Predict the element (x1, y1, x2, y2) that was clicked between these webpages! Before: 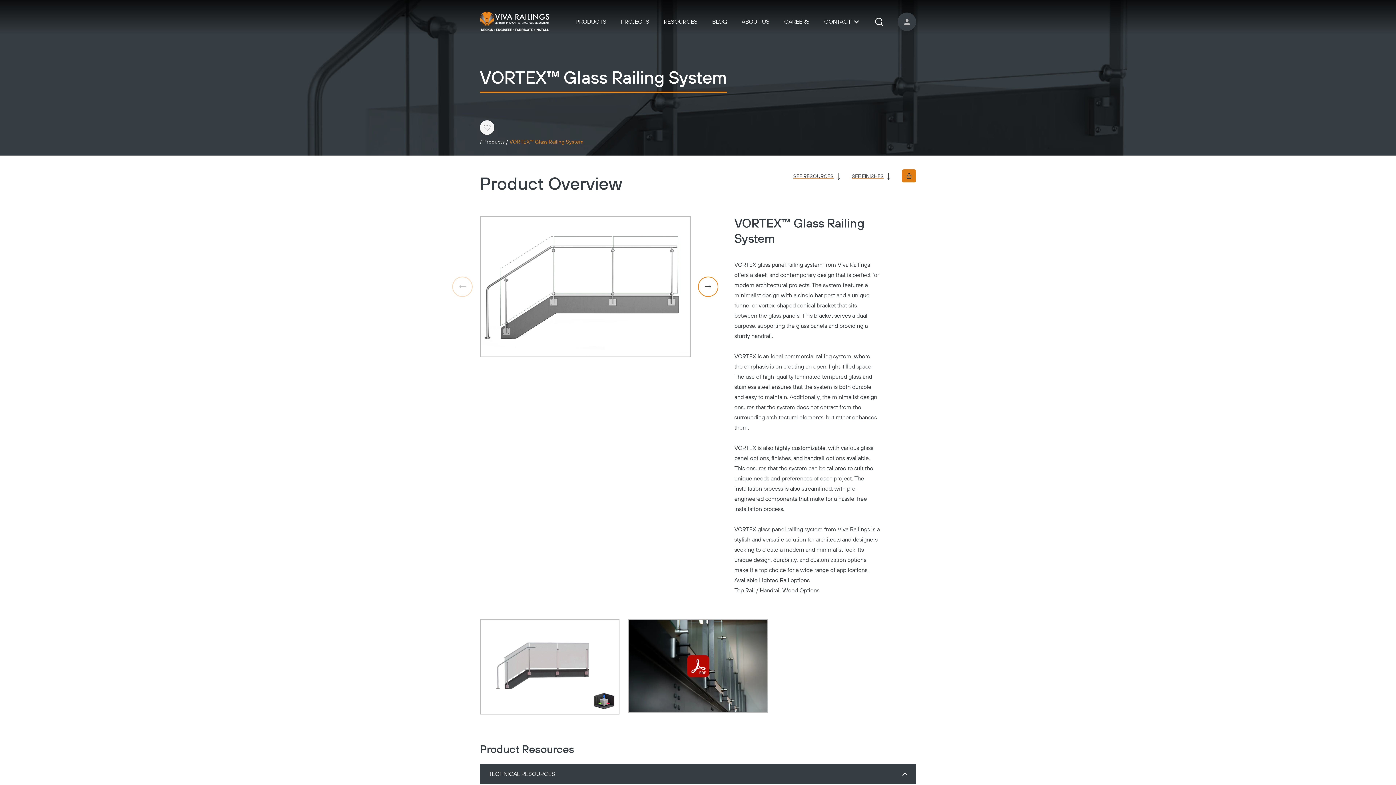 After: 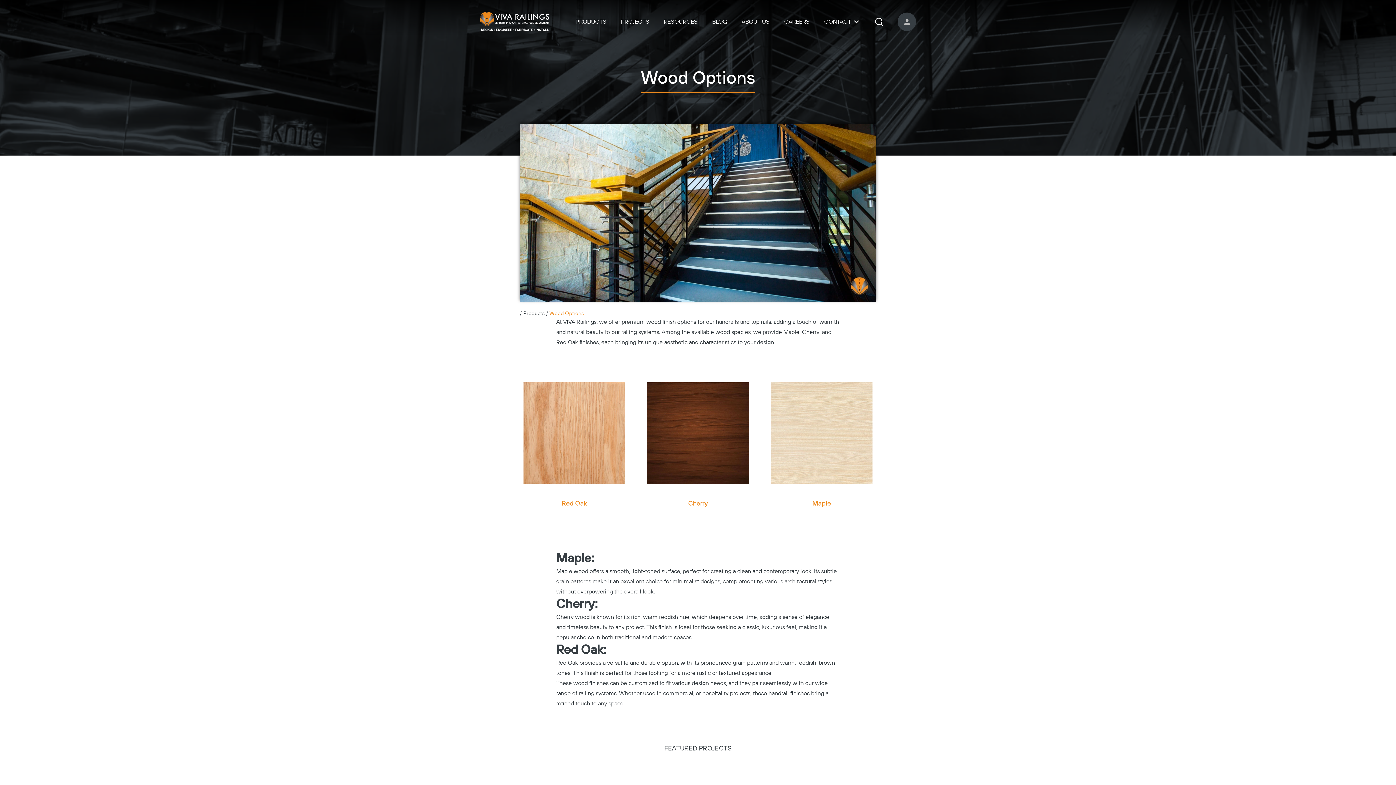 Action: bbox: (734, 587, 819, 594) label: Top Rail / Handrail Wood Options